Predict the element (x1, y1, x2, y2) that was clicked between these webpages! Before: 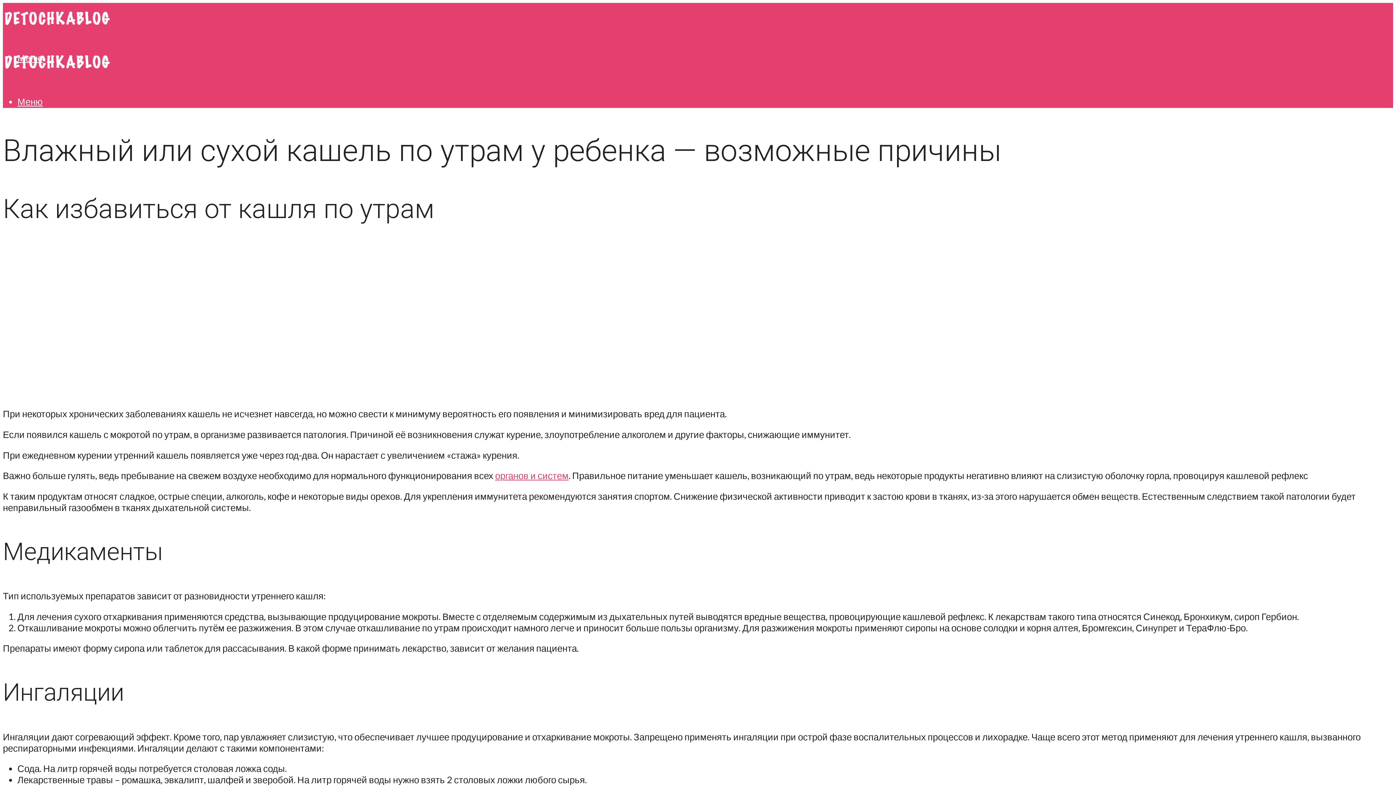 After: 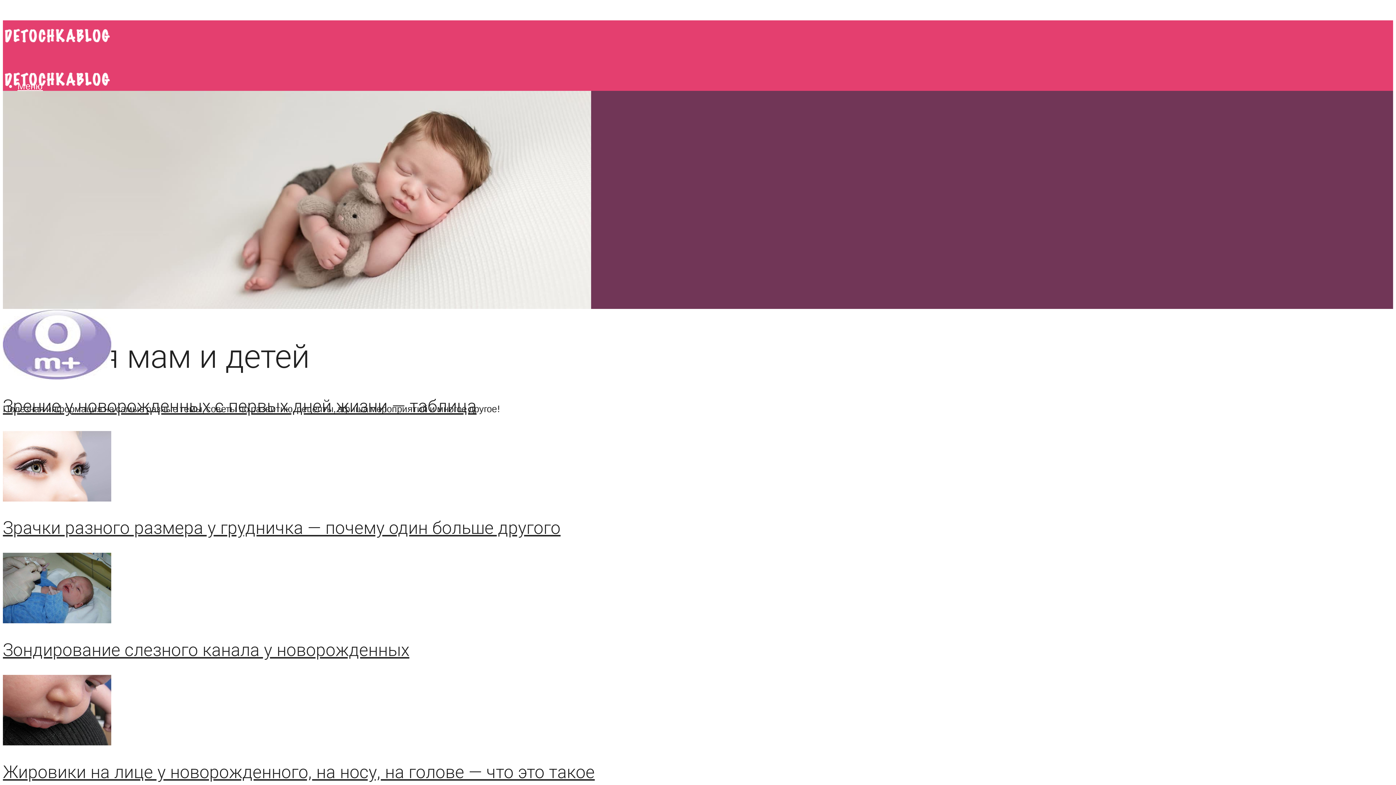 Action: bbox: (2, 2, 112, 38)